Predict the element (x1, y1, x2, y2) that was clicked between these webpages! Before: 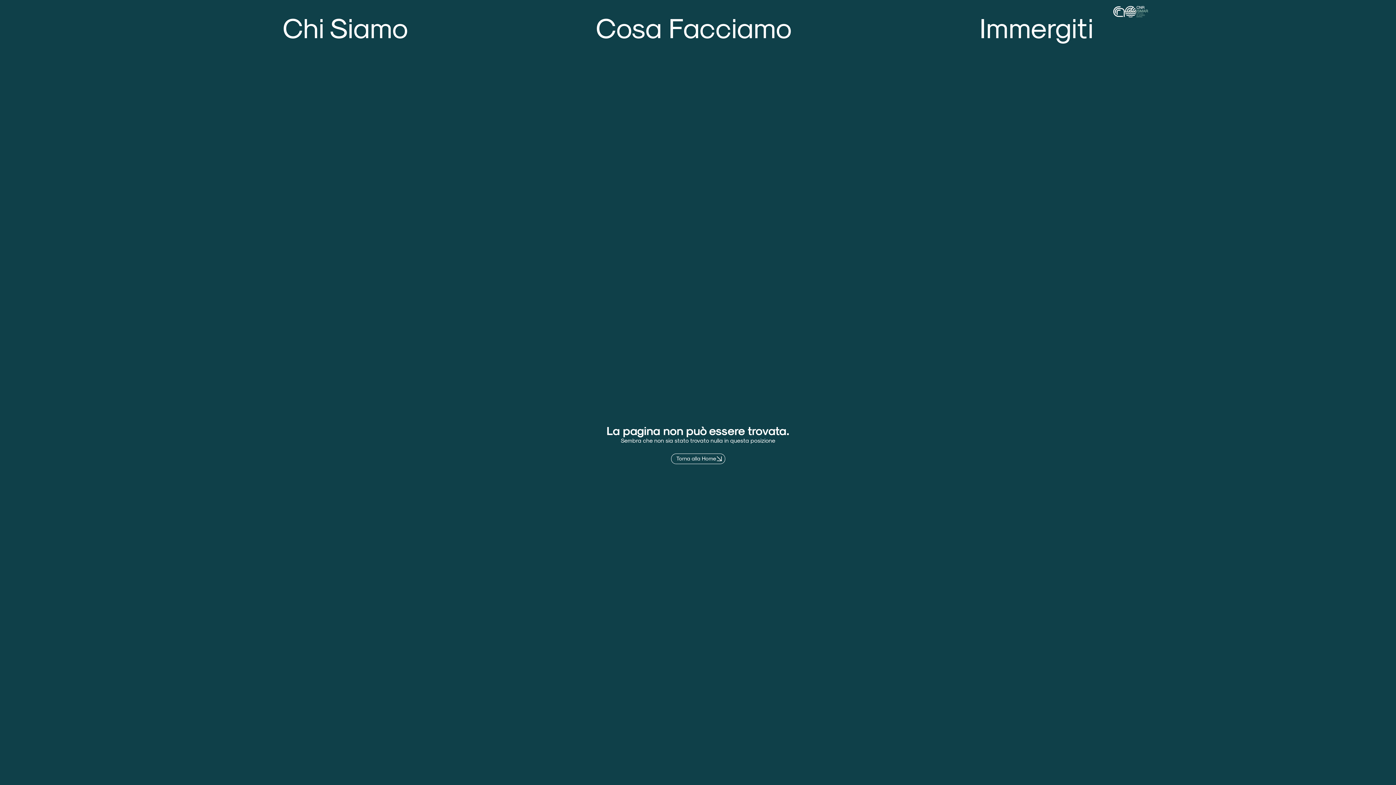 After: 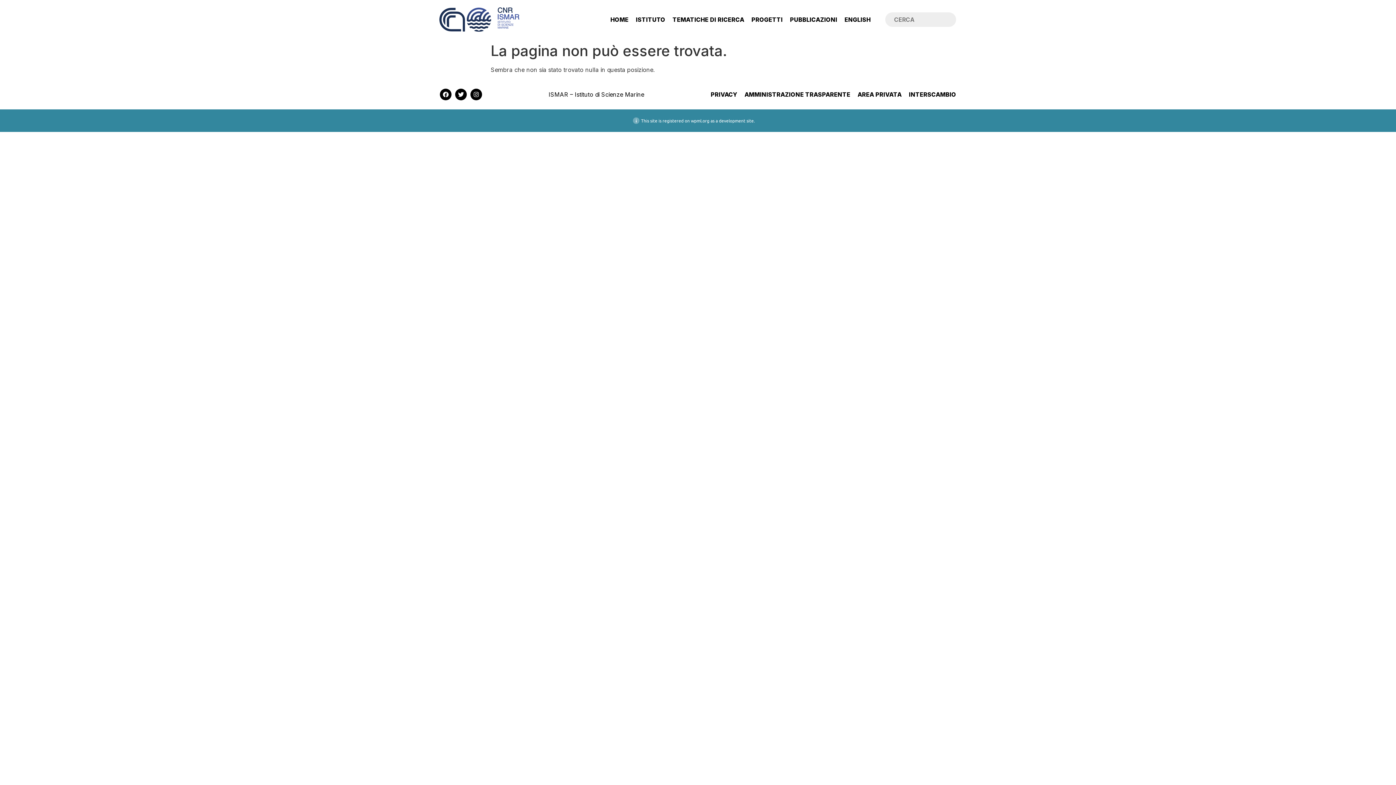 Action: bbox: (671, 454, 724, 462) label: Torna alla Home